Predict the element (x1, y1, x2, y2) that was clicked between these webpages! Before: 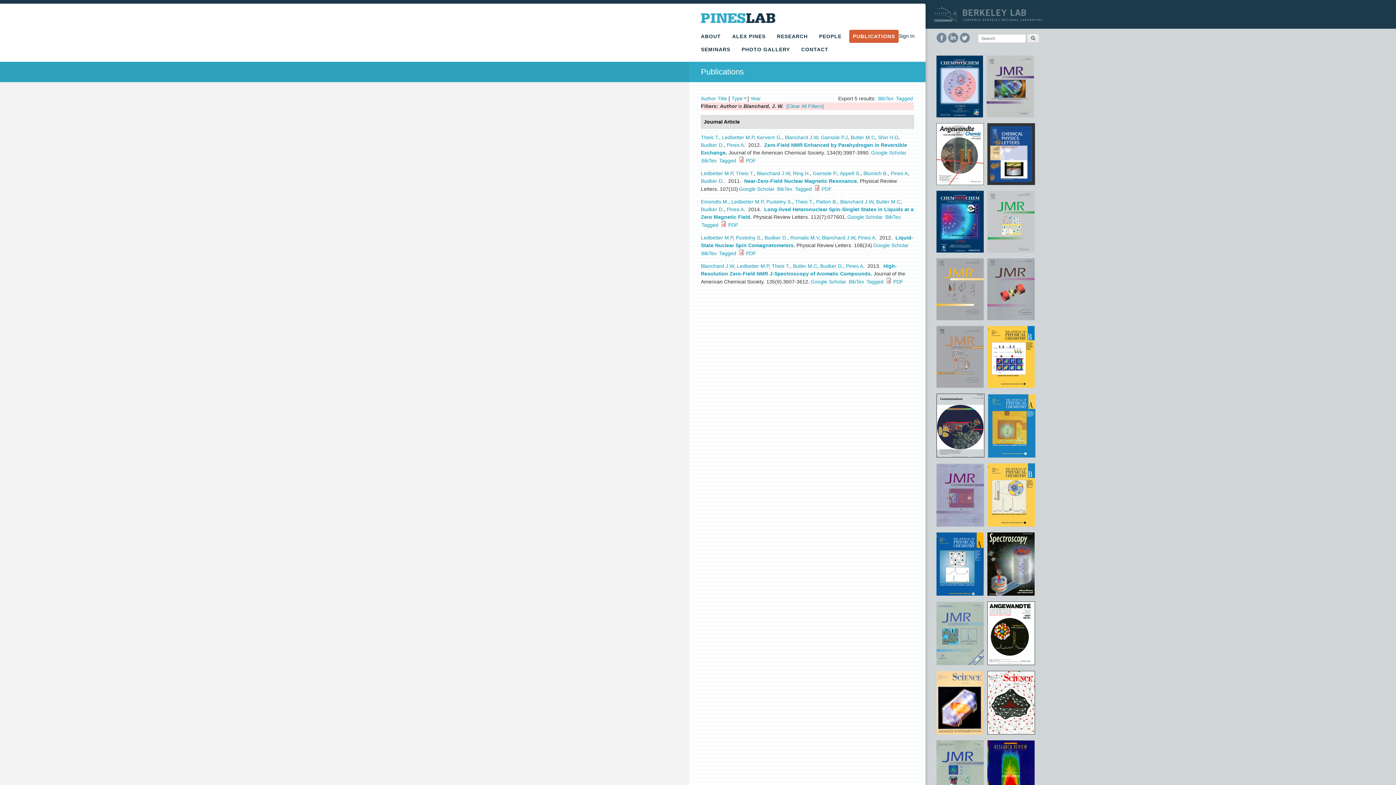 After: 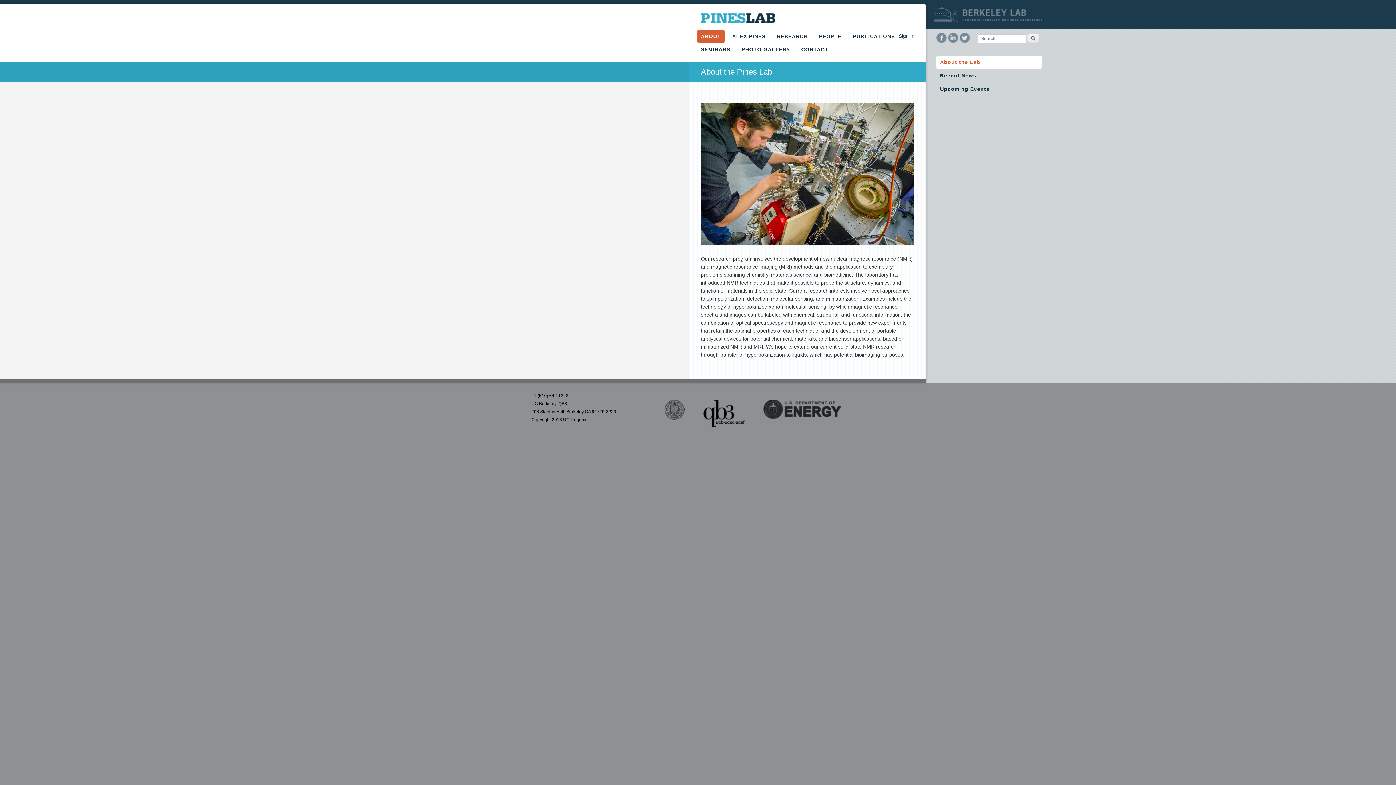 Action: label: ABOUT bbox: (697, 29, 724, 42)